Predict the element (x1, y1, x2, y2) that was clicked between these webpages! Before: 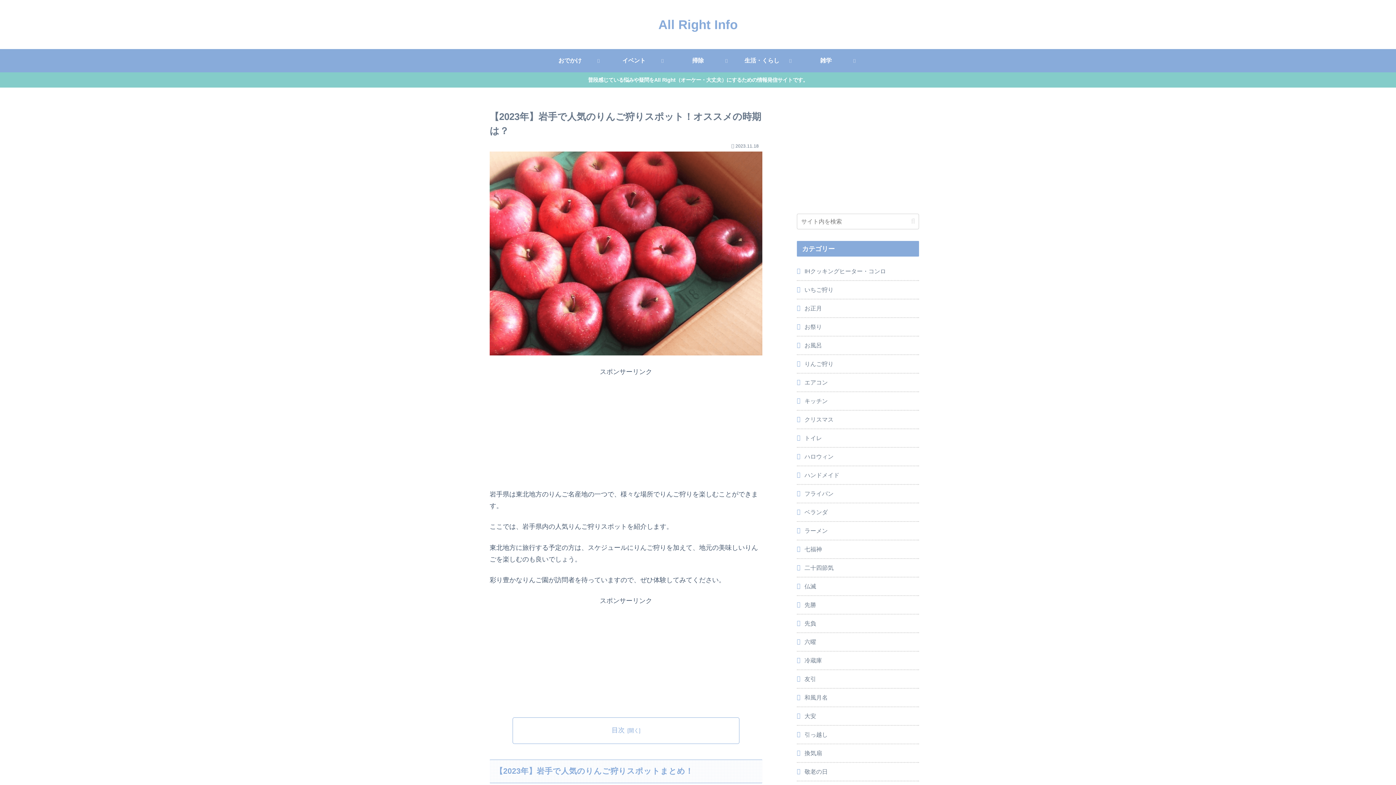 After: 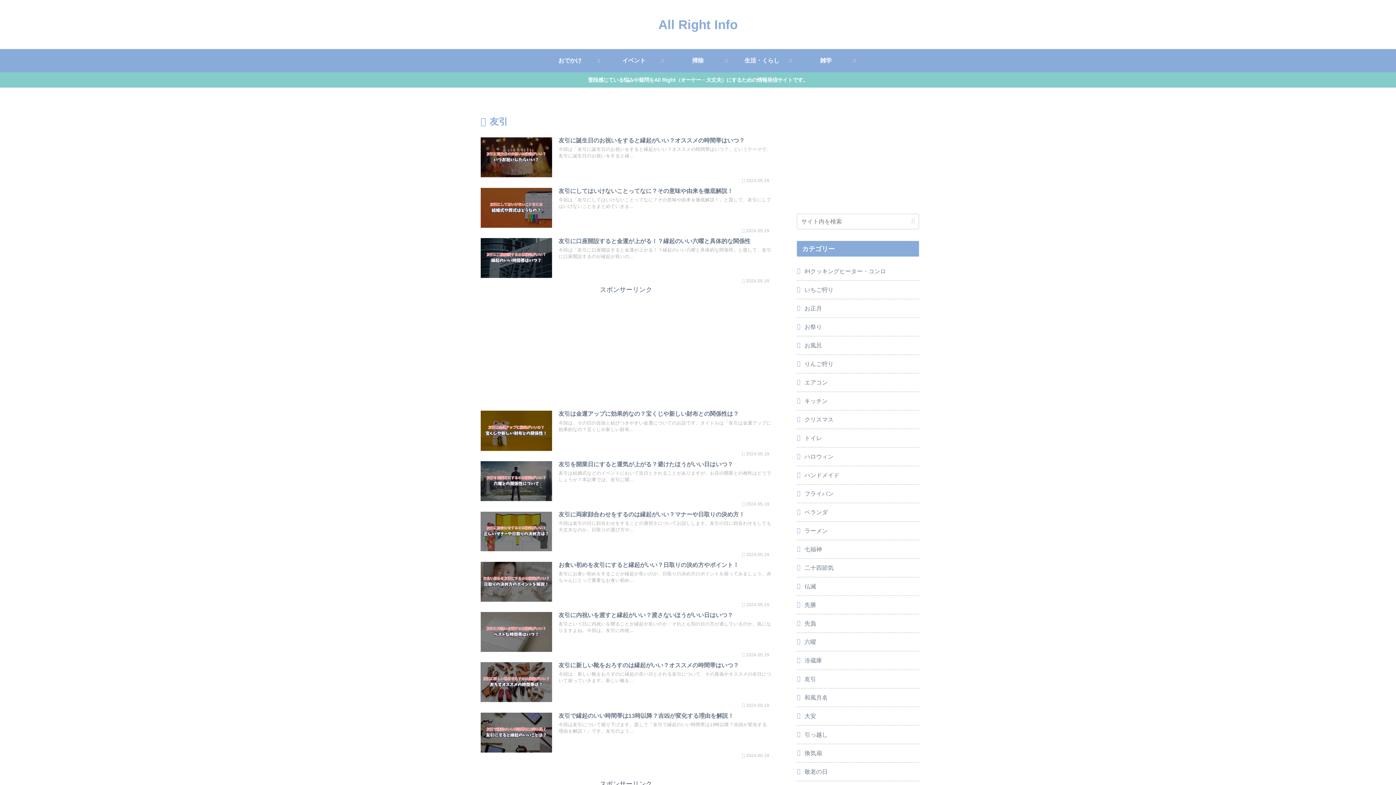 Action: bbox: (797, 670, 919, 689) label: 友引